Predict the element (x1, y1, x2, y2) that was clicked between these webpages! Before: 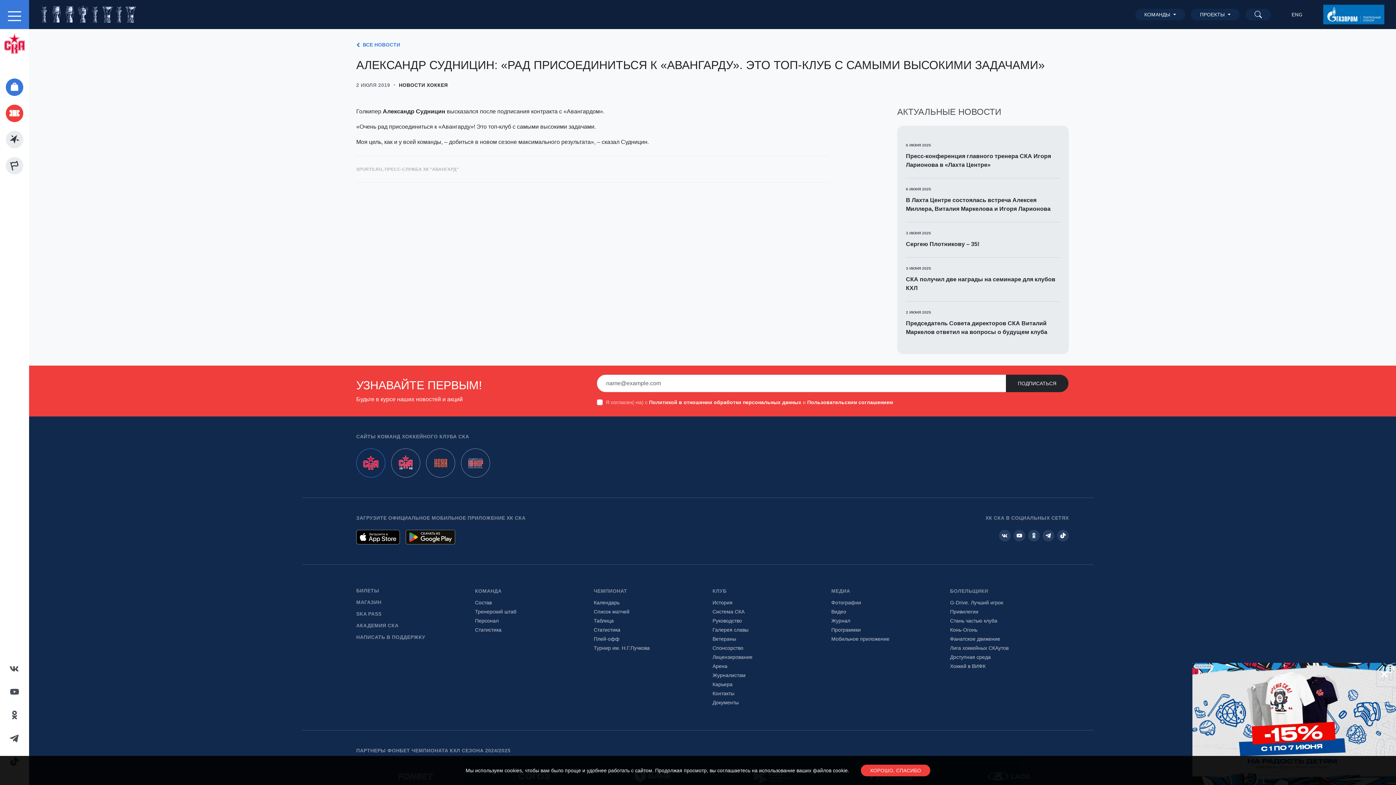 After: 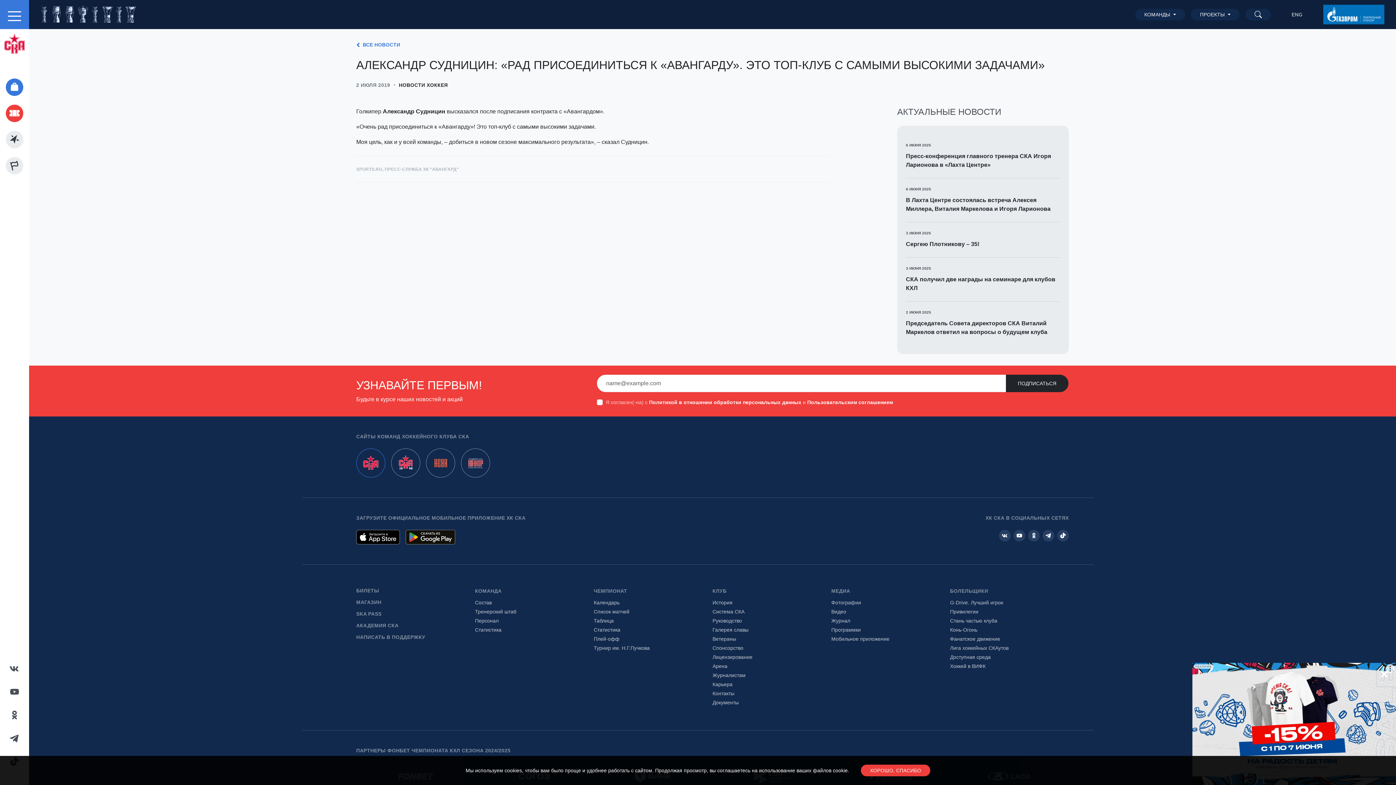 Action: bbox: (356, 588, 470, 594) label: БИЛЕТЫ